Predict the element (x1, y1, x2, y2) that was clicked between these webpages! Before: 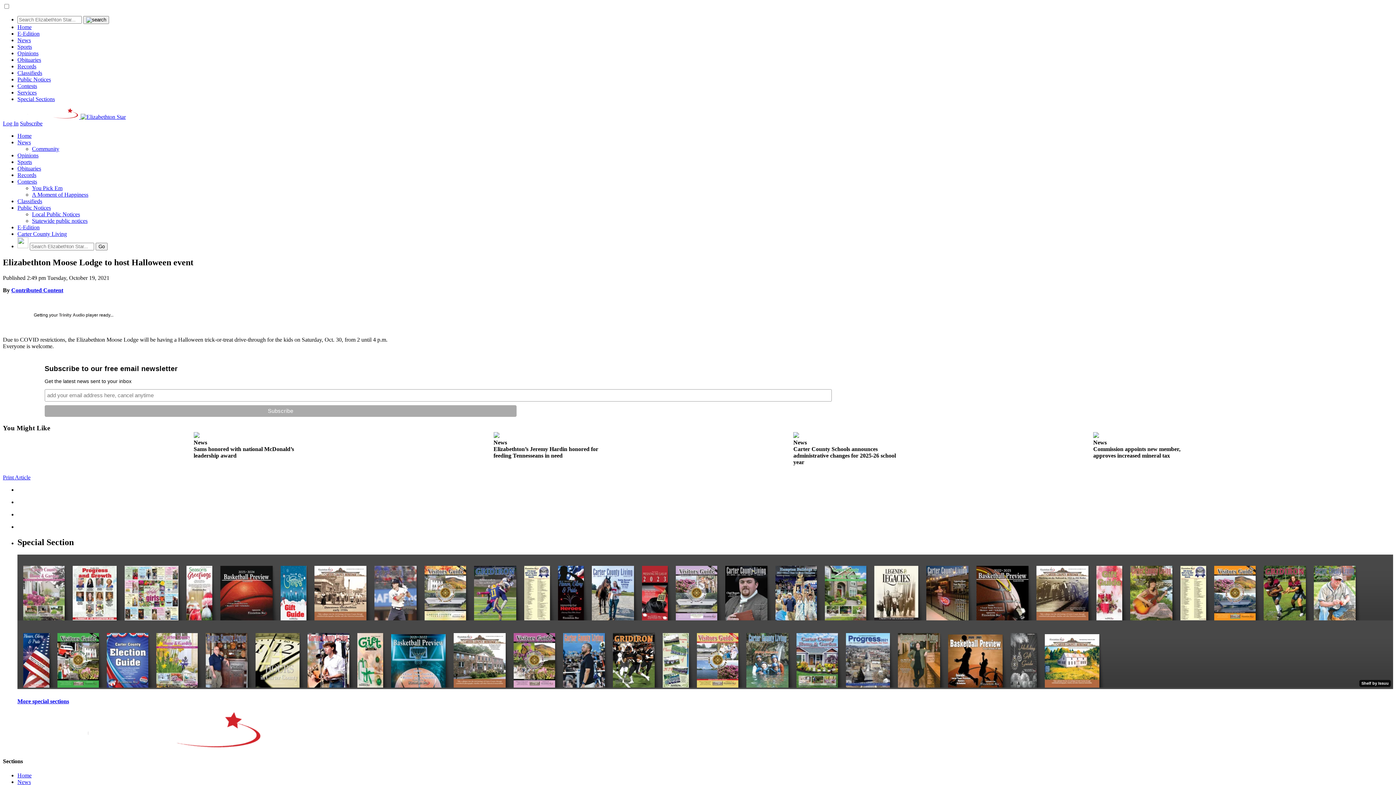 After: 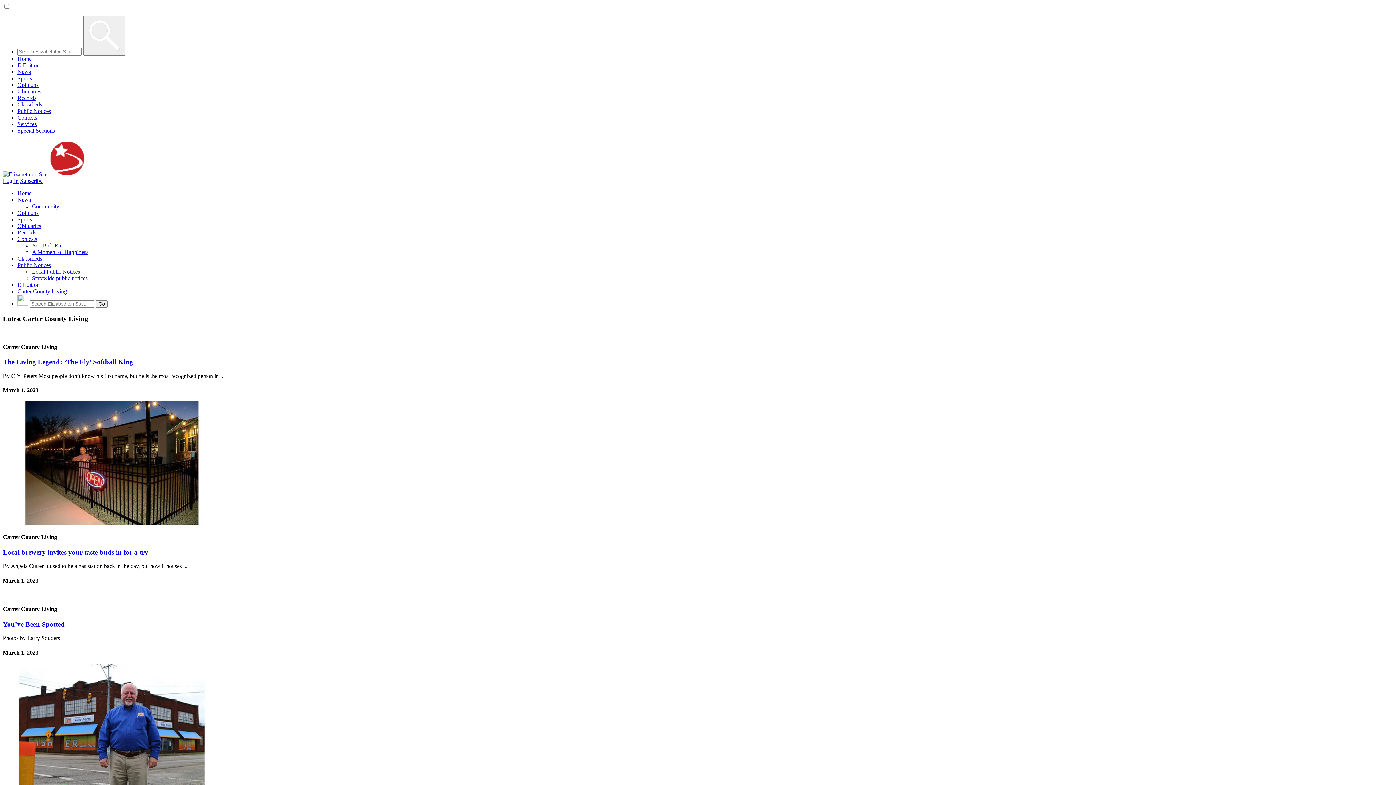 Action: label: Carter County Living bbox: (17, 230, 66, 237)